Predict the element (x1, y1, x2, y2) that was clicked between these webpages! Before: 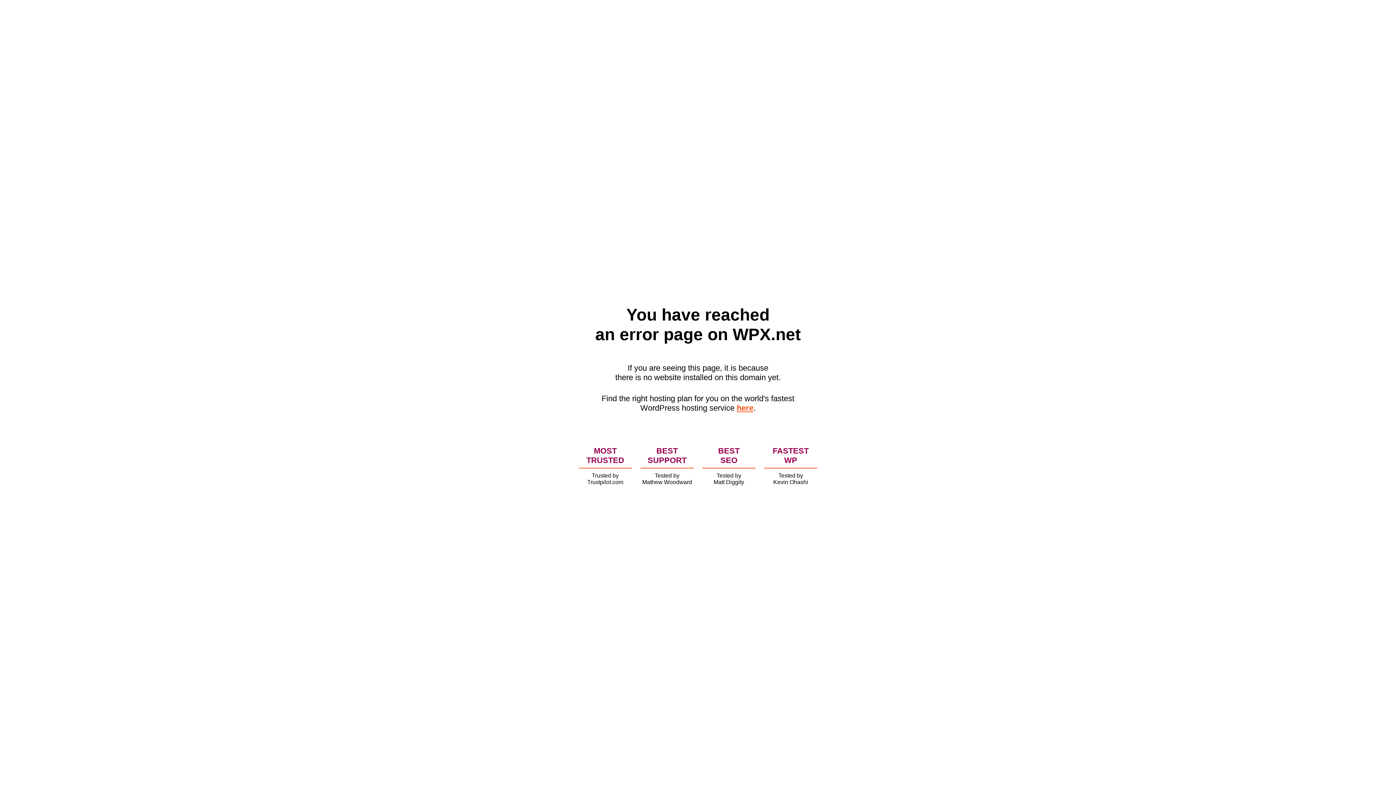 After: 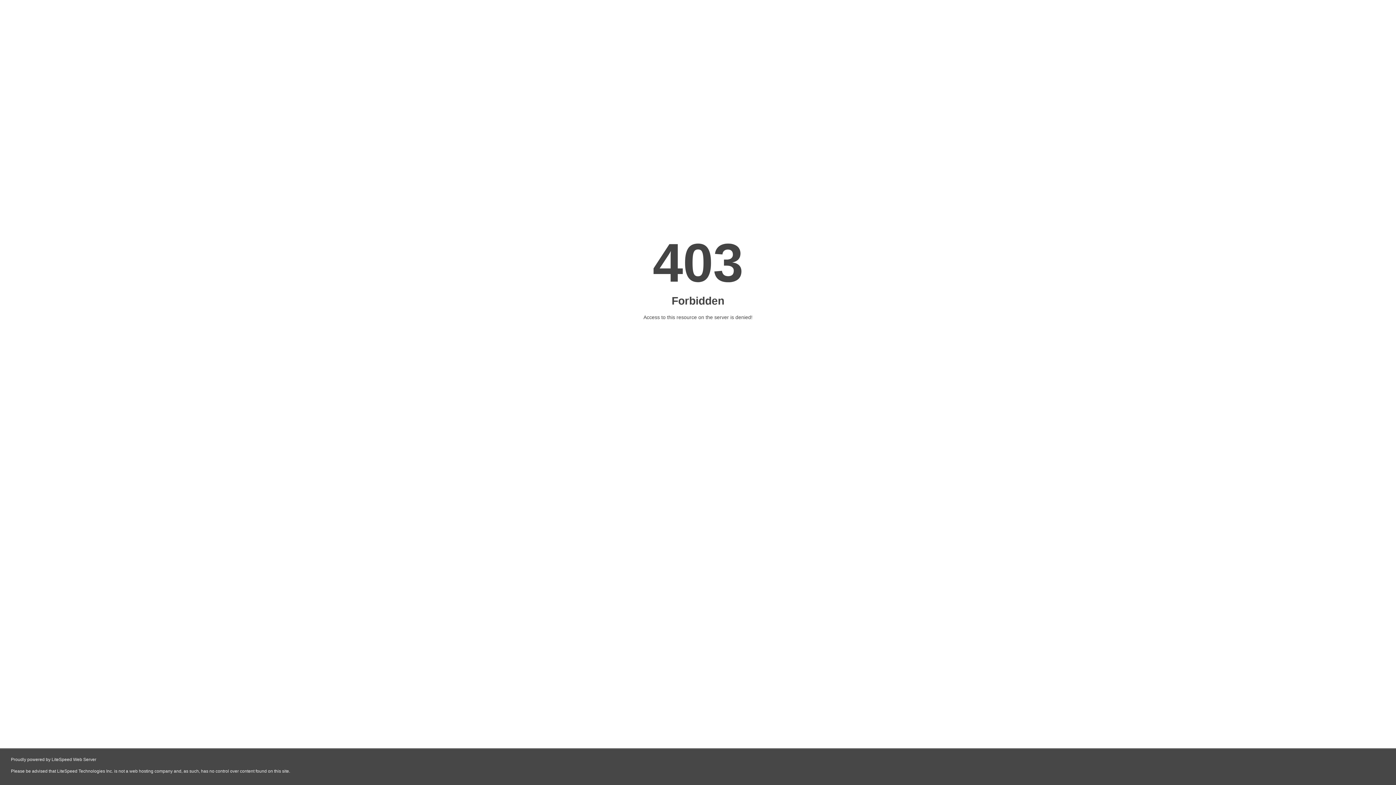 Action: label: here bbox: (736, 403, 753, 412)